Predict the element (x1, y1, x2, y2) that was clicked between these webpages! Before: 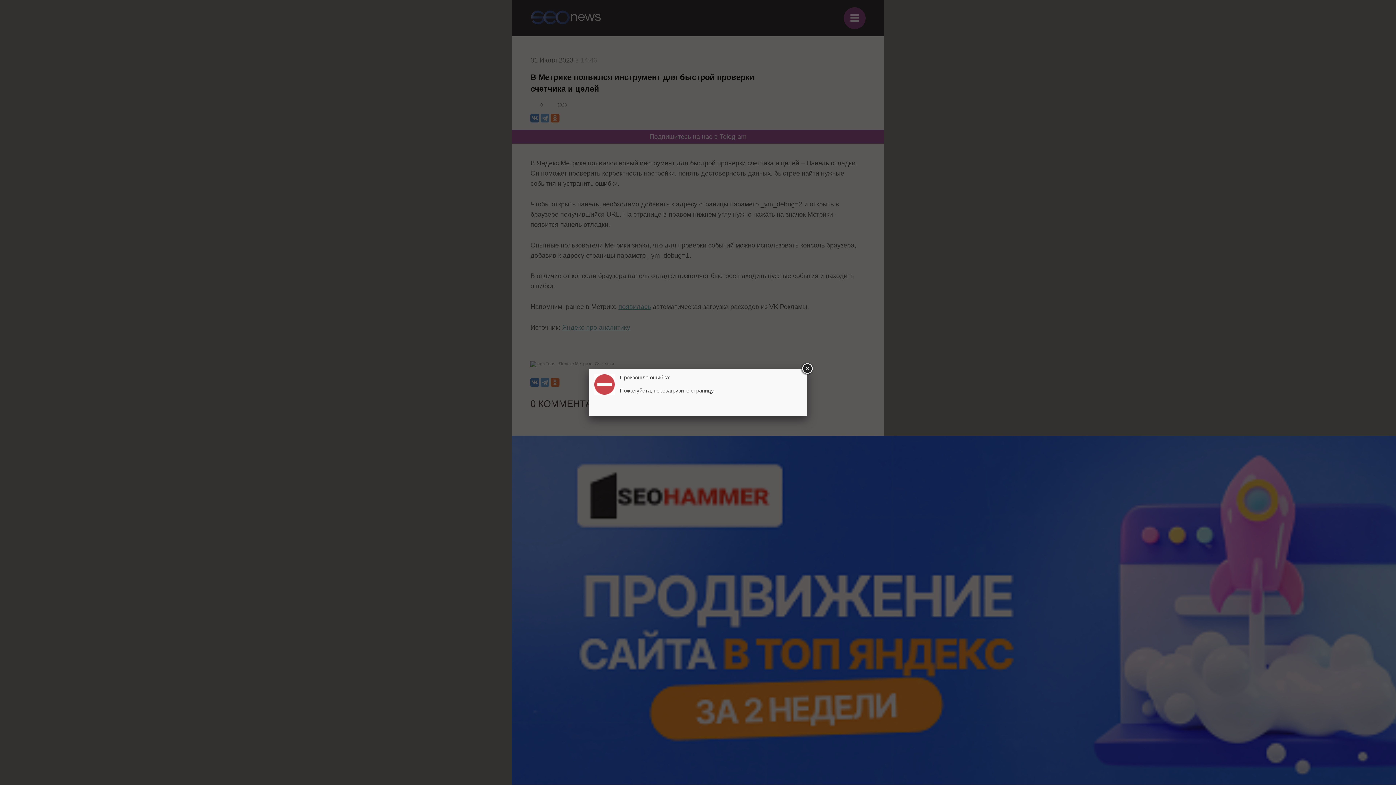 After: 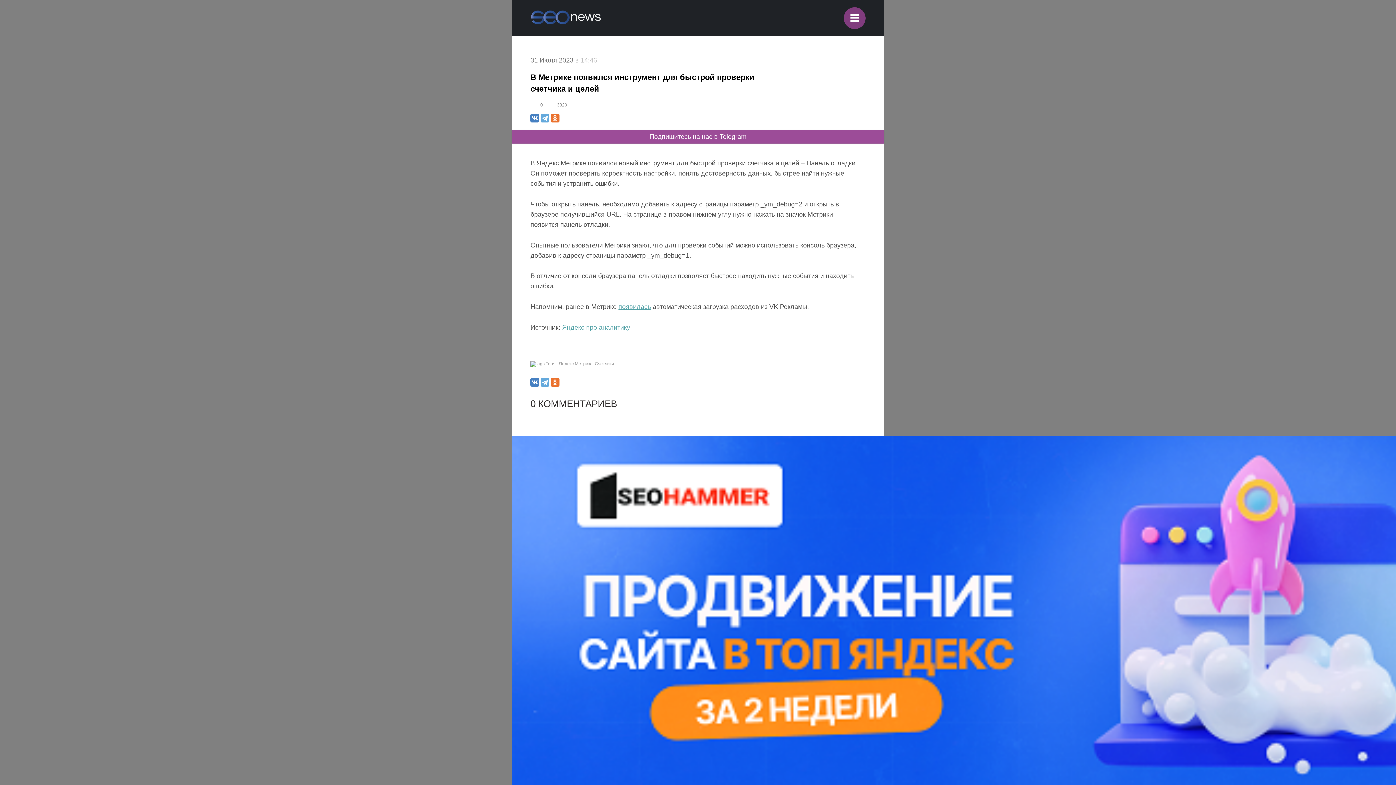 Action: bbox: (800, 362, 813, 375)